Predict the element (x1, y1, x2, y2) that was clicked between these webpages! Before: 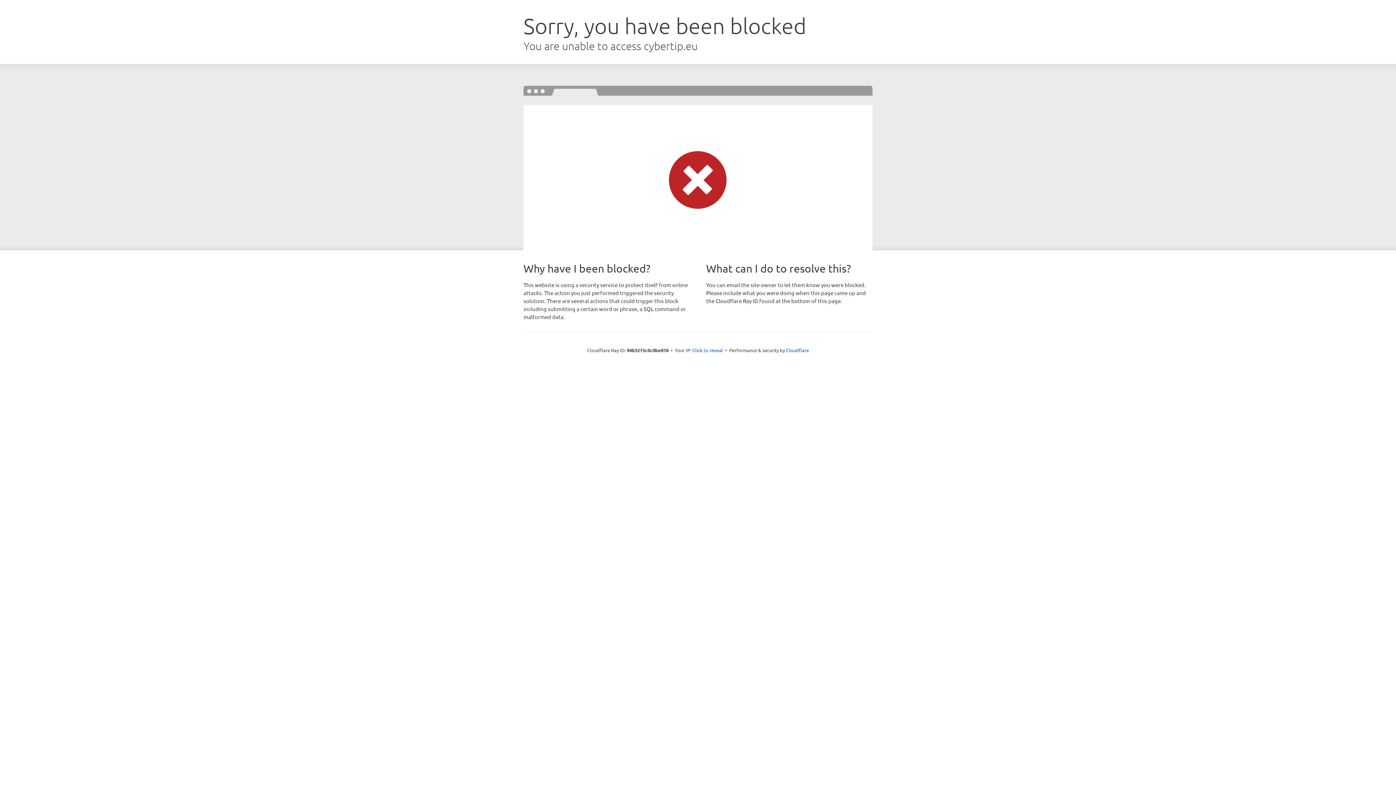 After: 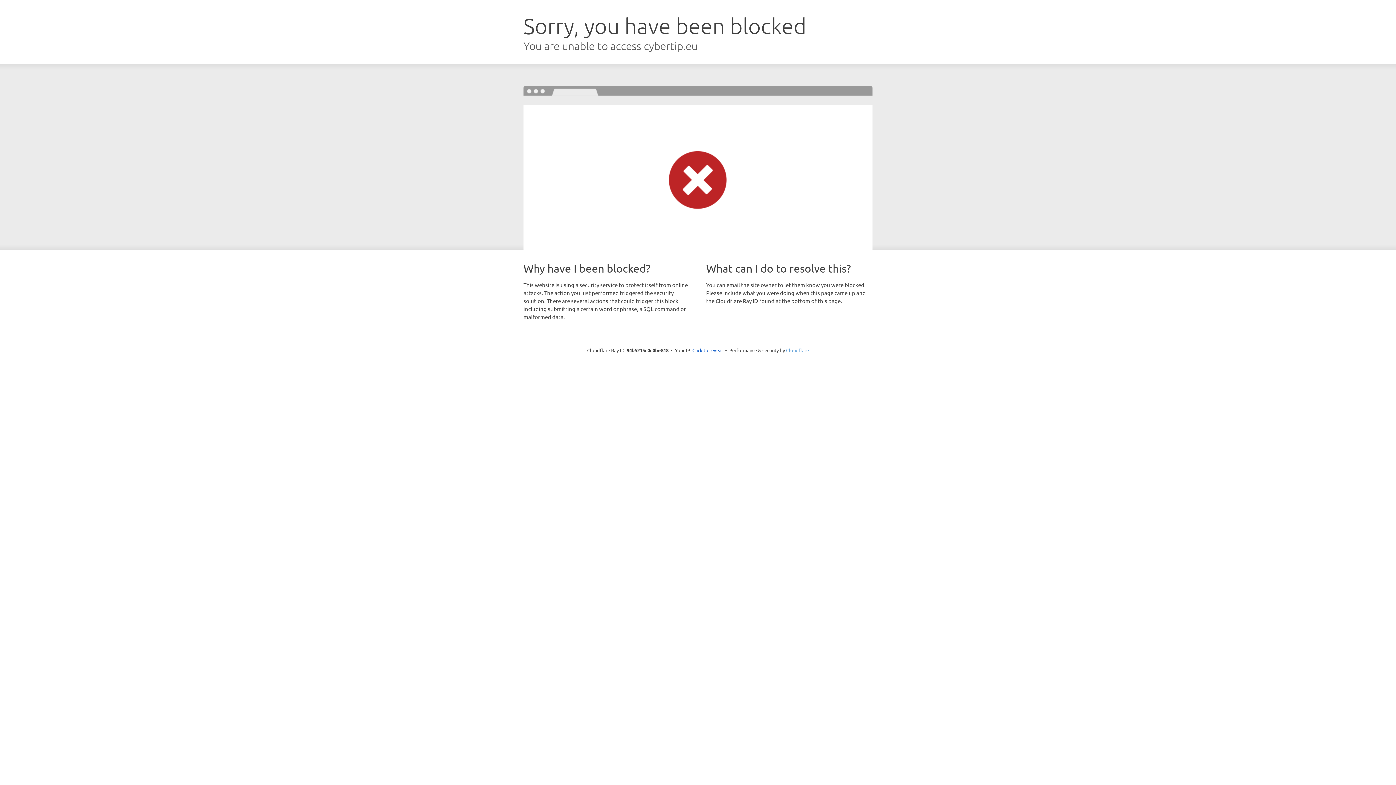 Action: label: Cloudflare bbox: (786, 347, 809, 353)